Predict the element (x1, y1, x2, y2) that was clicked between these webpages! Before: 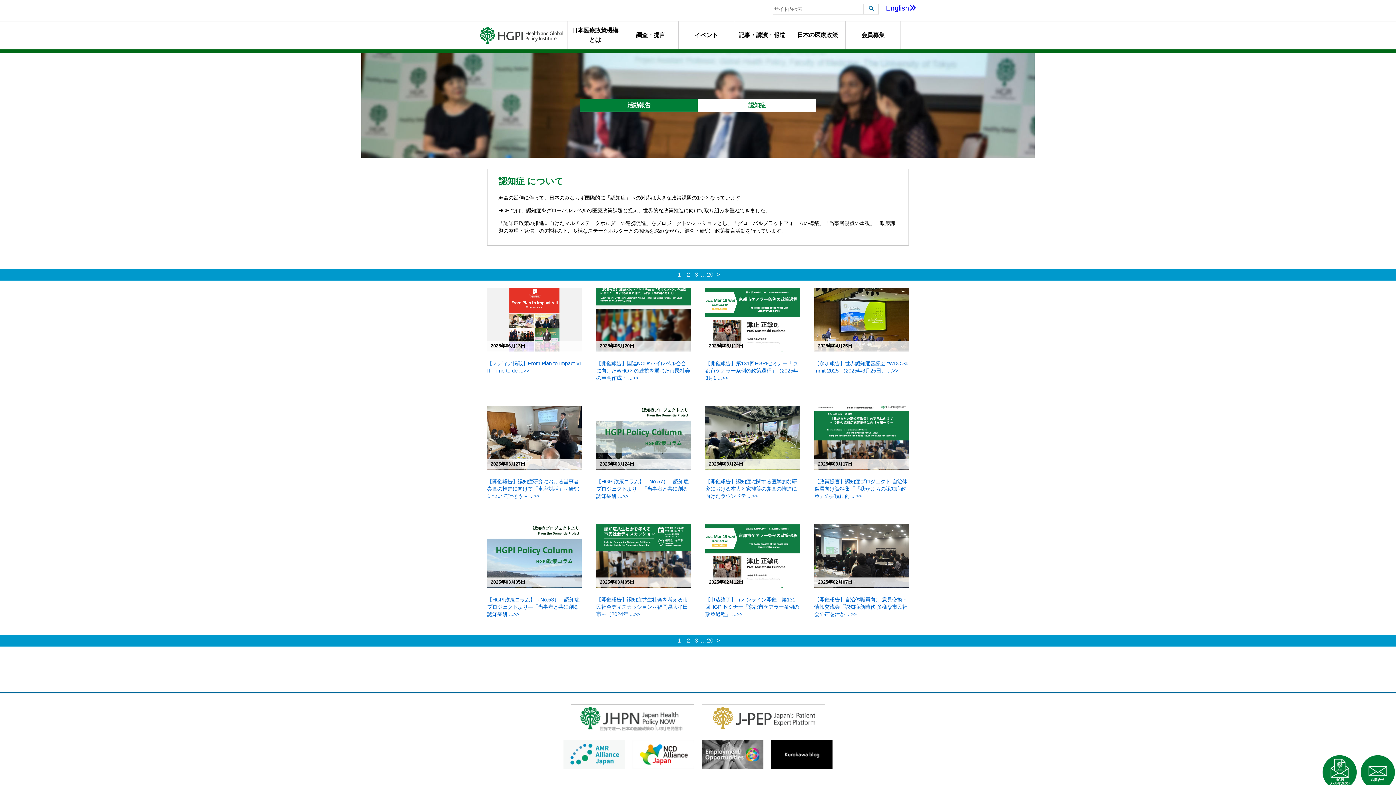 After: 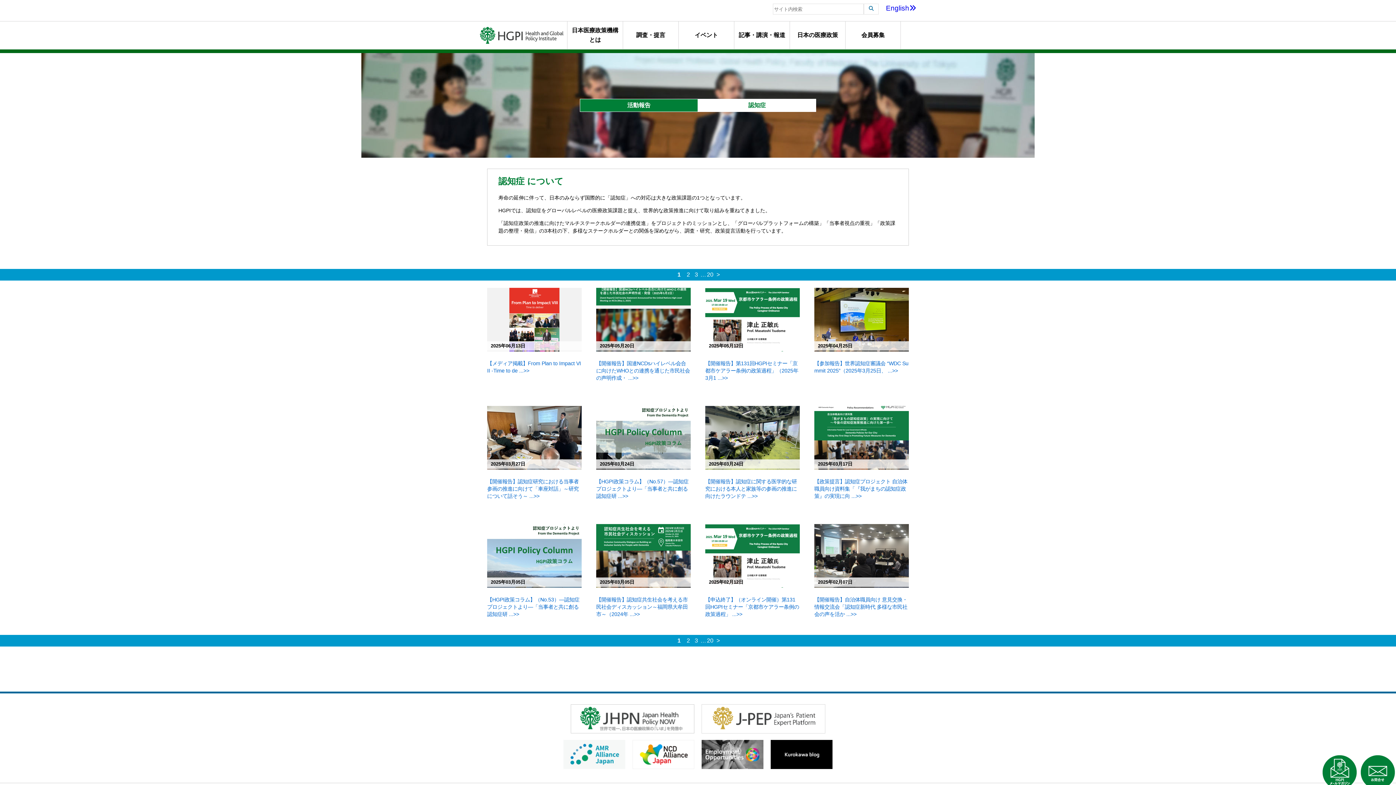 Action: bbox: (770, 764, 832, 770)